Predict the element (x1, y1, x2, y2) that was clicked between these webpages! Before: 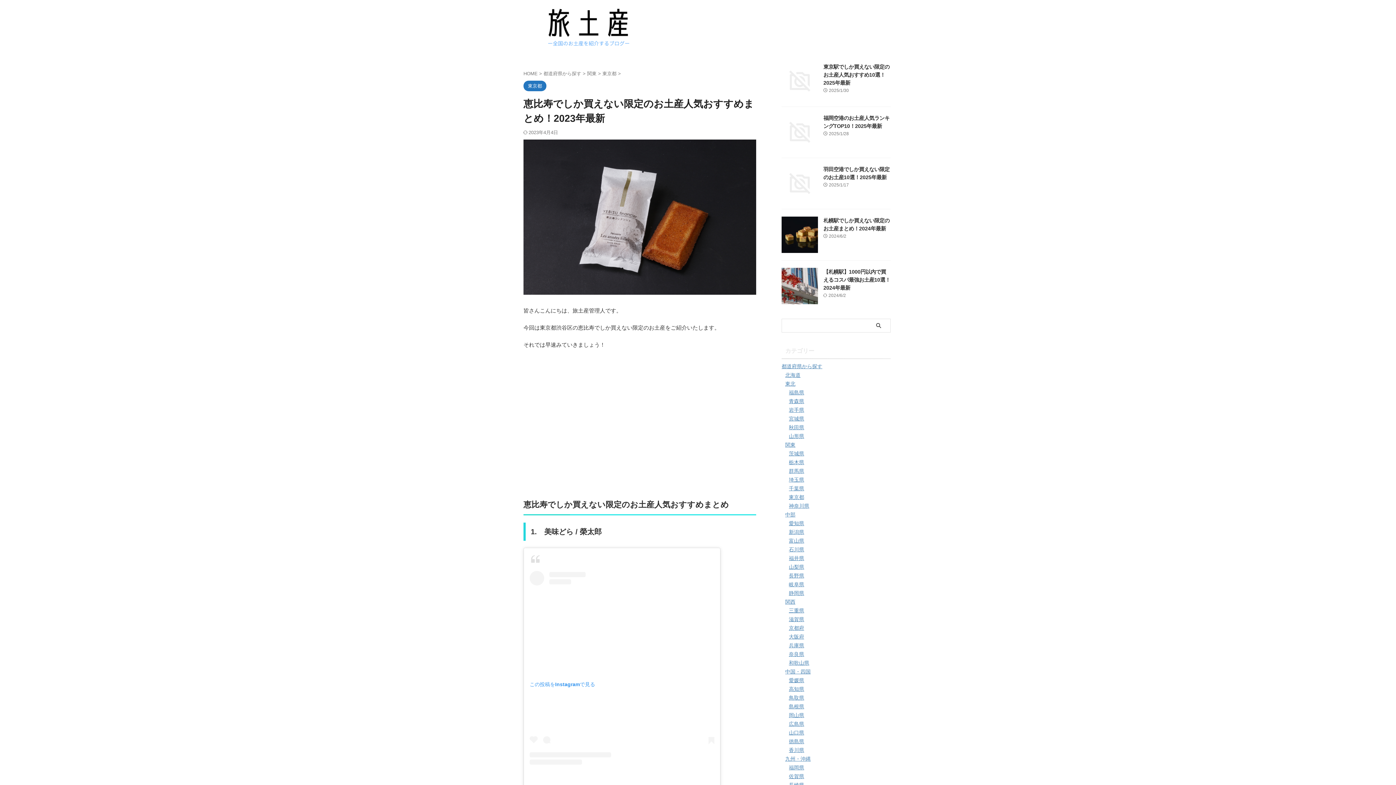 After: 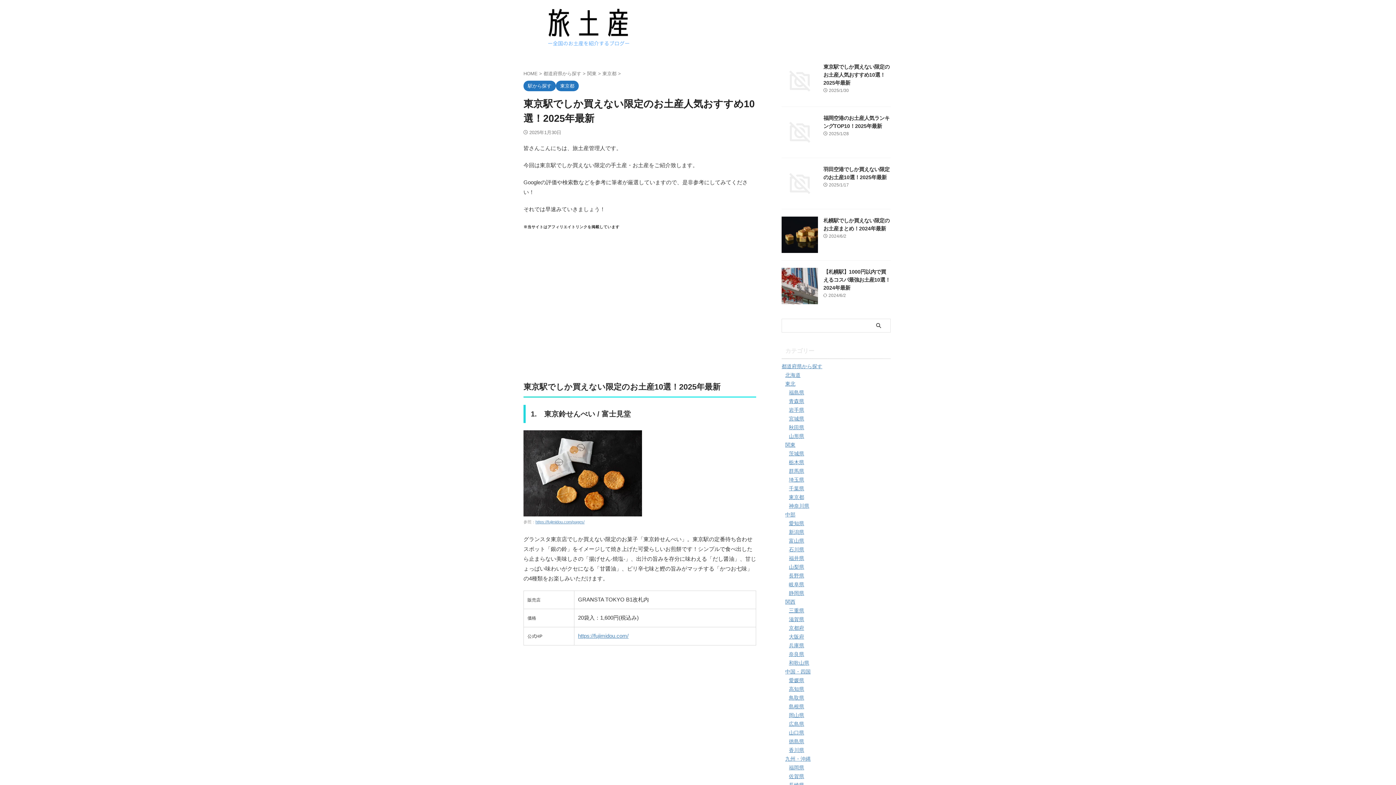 Action: bbox: (781, 92, 818, 98)